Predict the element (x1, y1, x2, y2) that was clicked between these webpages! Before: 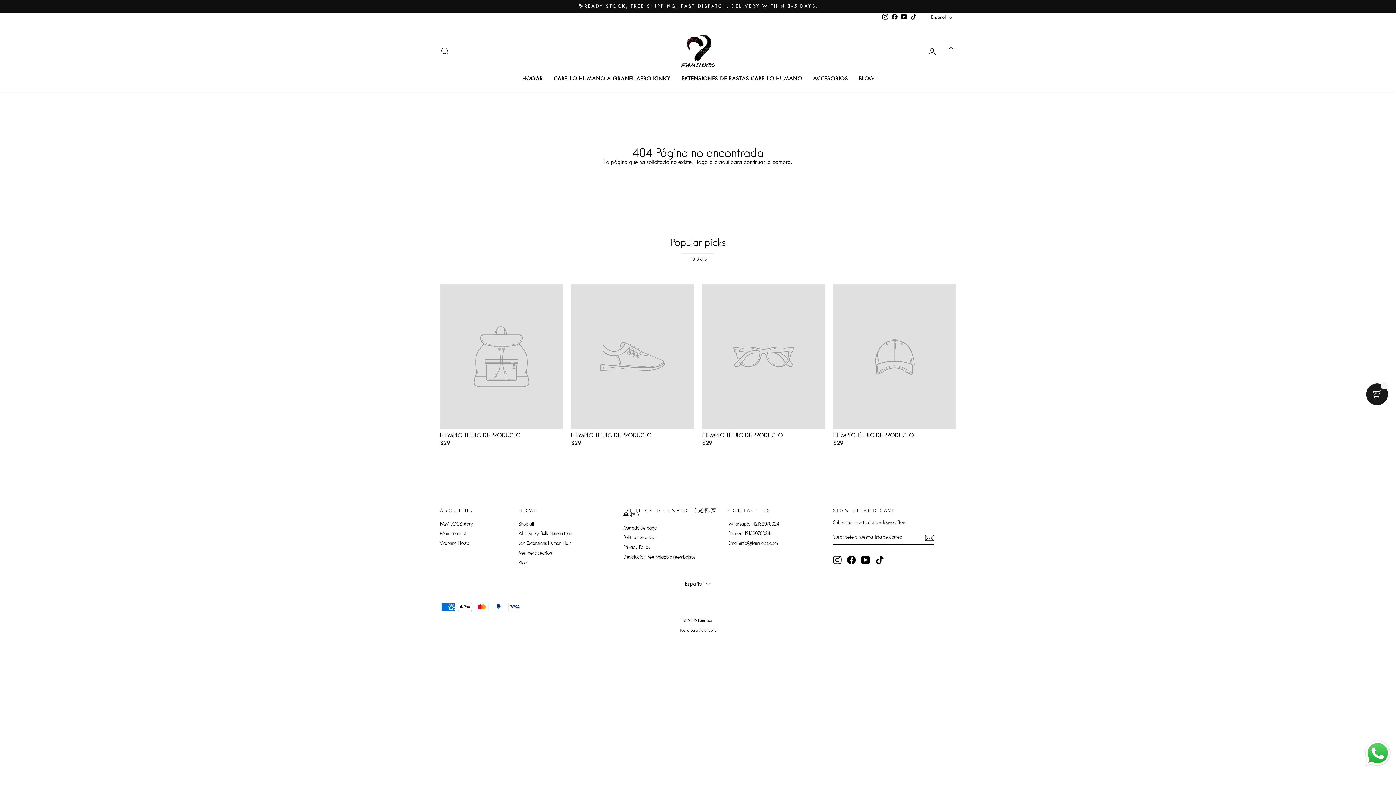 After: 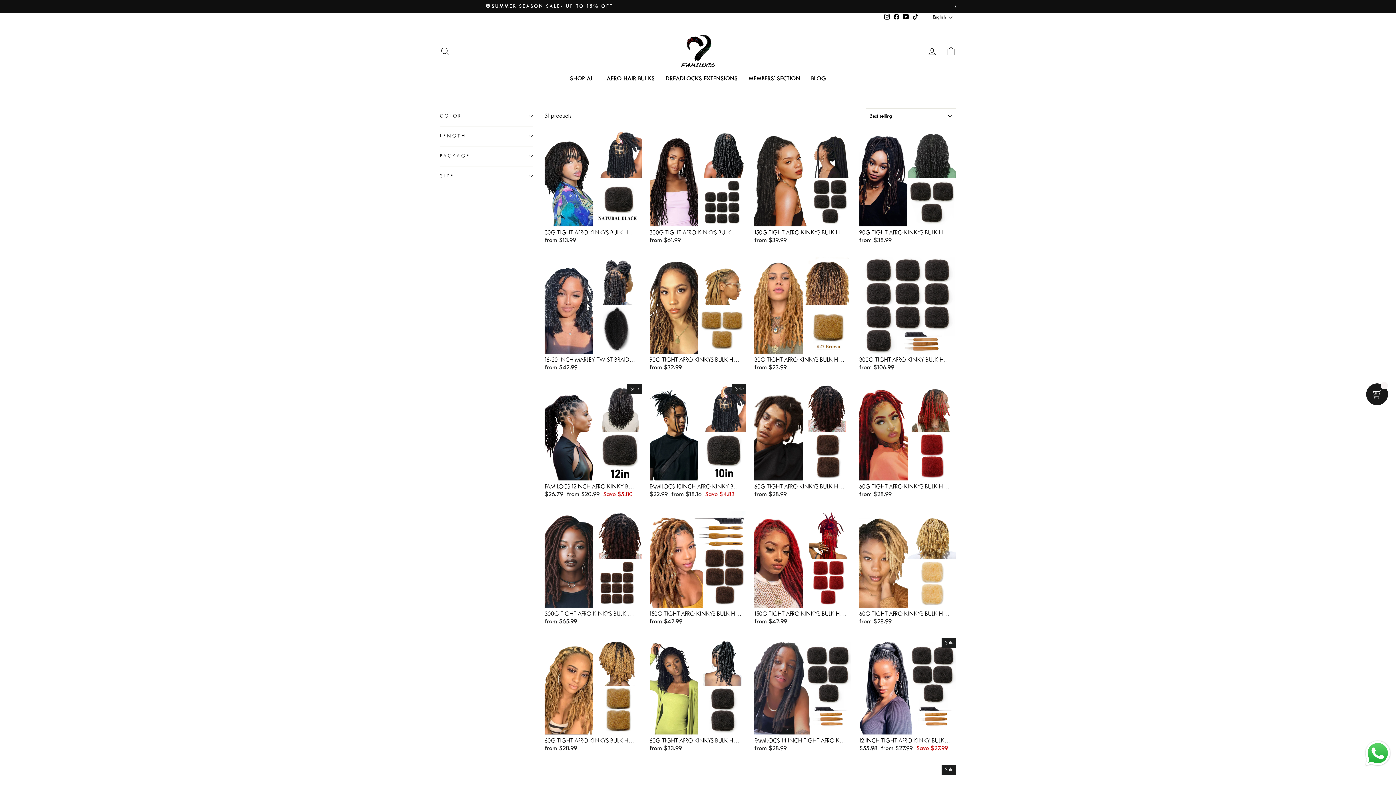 Action: bbox: (518, 529, 572, 538) label: Afro Kinky Bulk Human Hair